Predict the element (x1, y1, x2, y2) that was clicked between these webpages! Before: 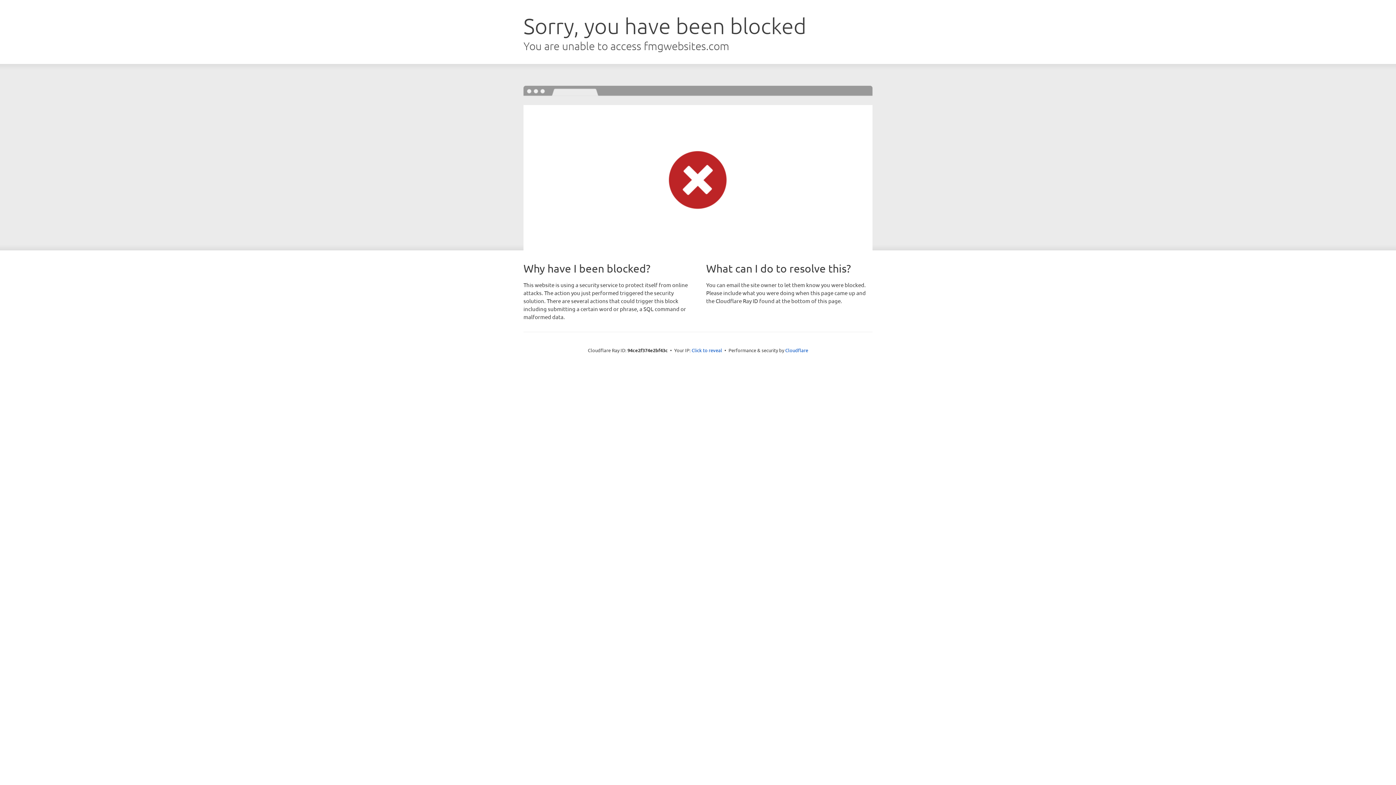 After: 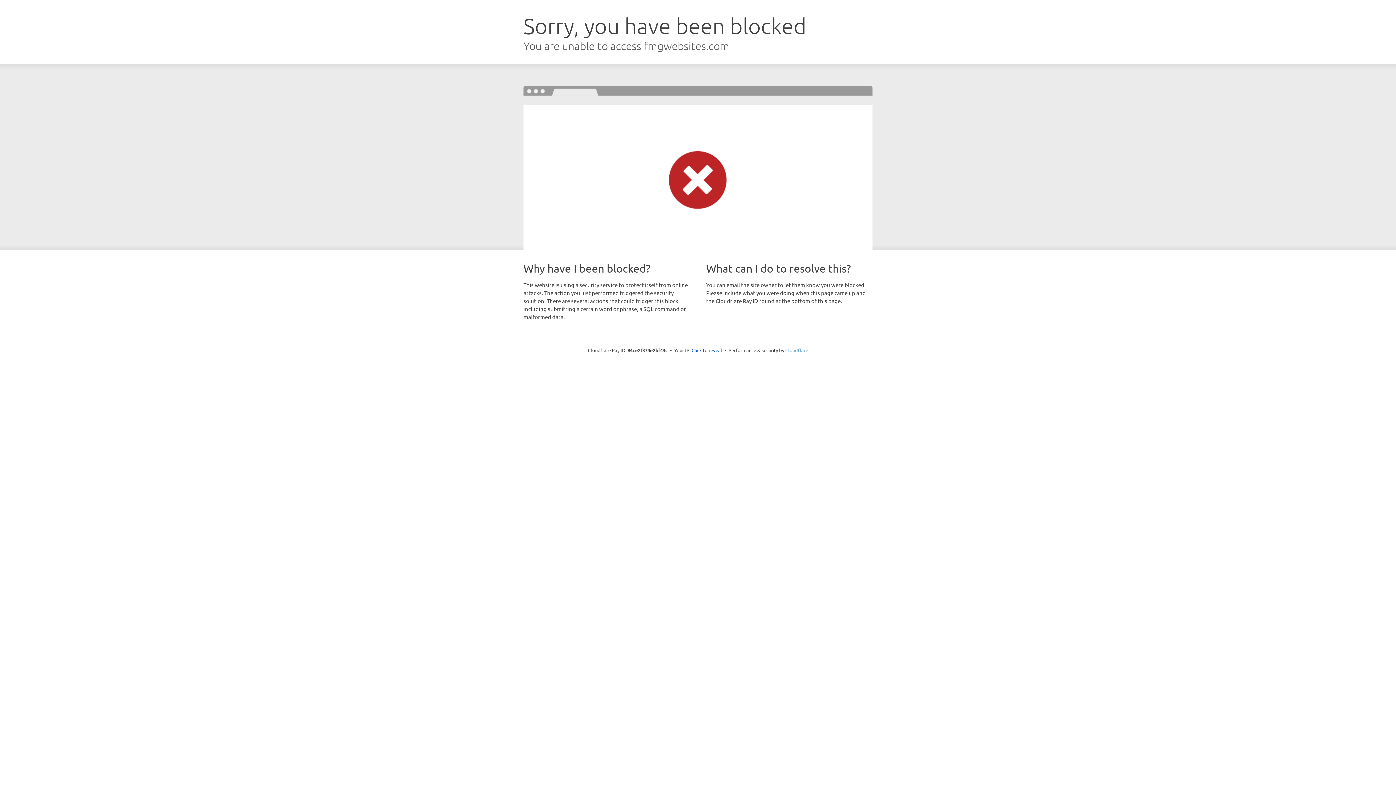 Action: bbox: (785, 347, 808, 353) label: Cloudflare